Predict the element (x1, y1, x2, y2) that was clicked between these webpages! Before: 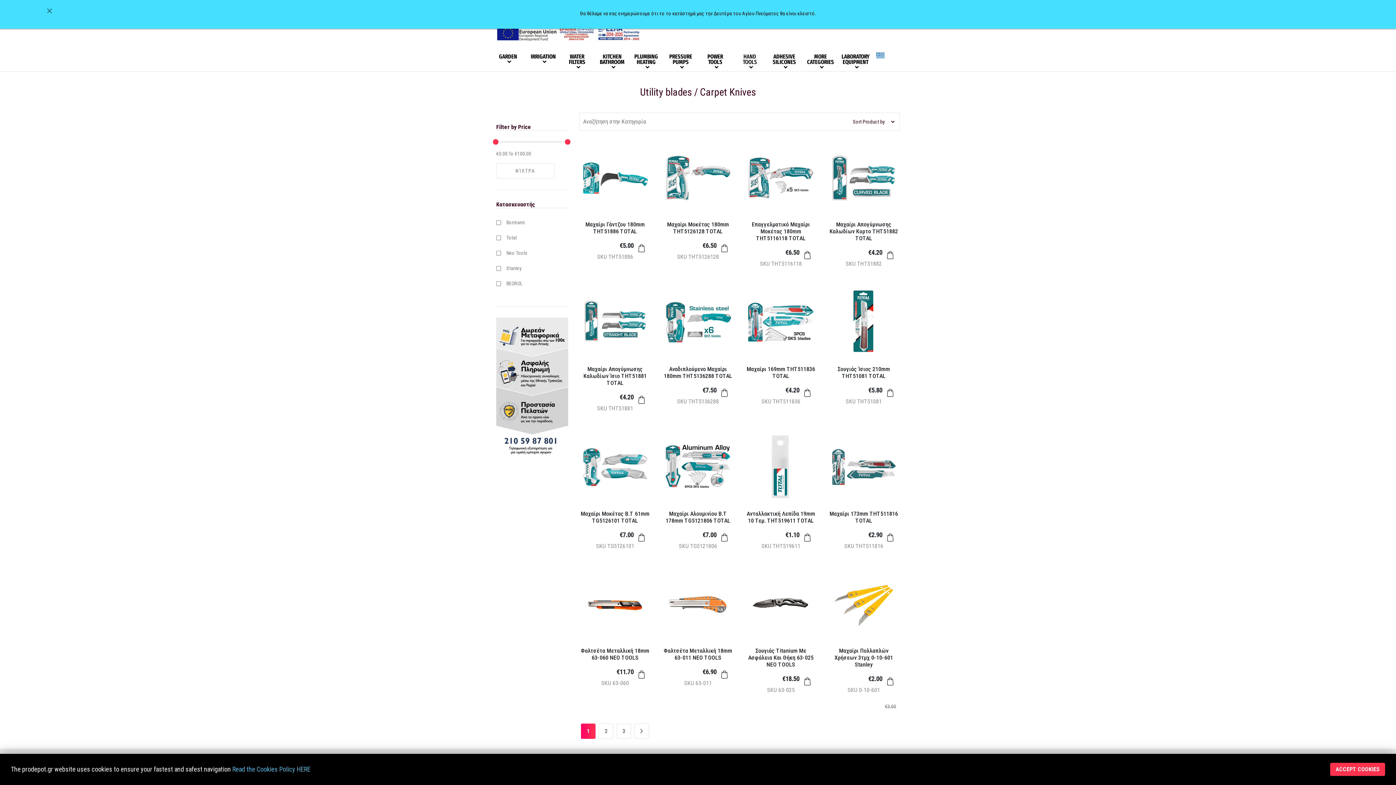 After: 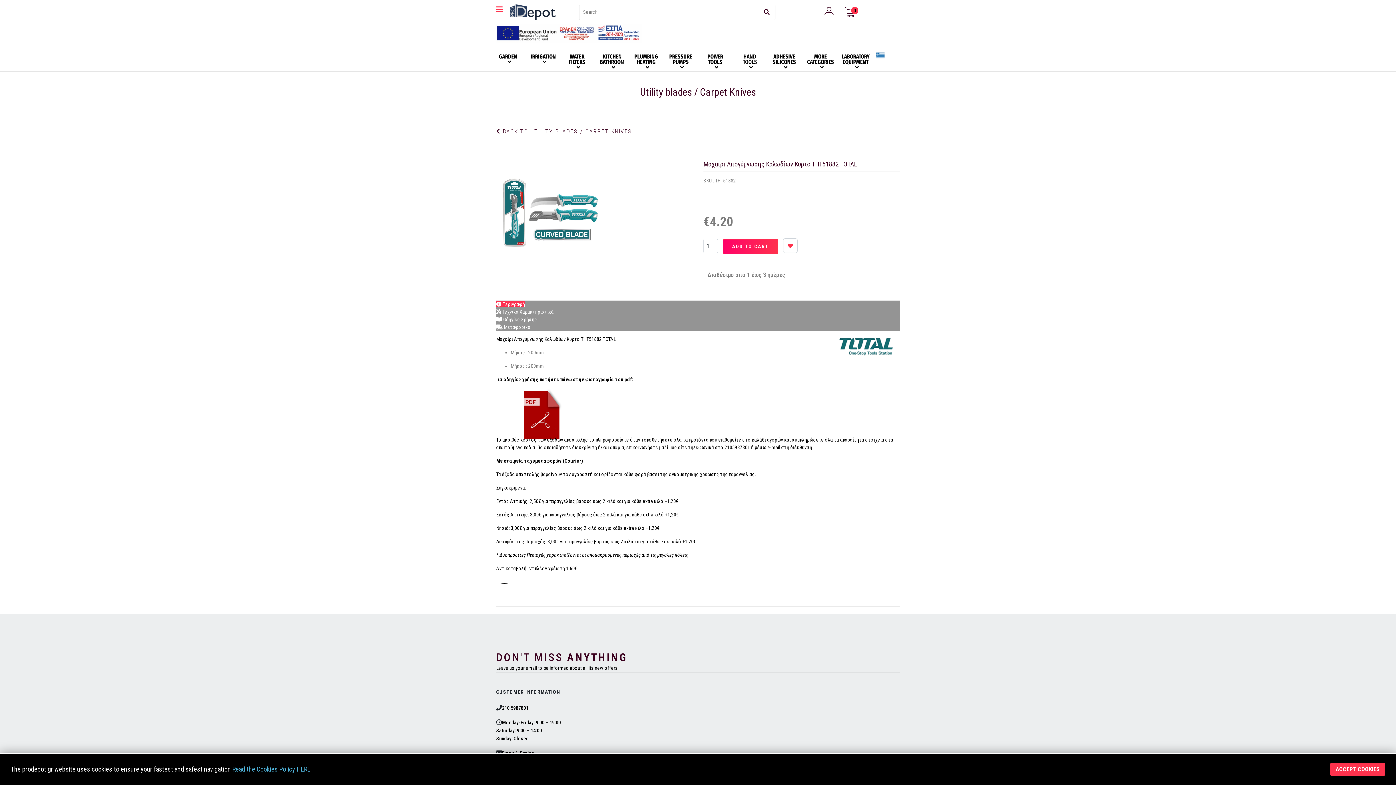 Action: label: Μαχαίρι Απογύμνωσης Καλωδίων Κυρτο THT51882 TOTAL bbox: (829, 221, 898, 241)